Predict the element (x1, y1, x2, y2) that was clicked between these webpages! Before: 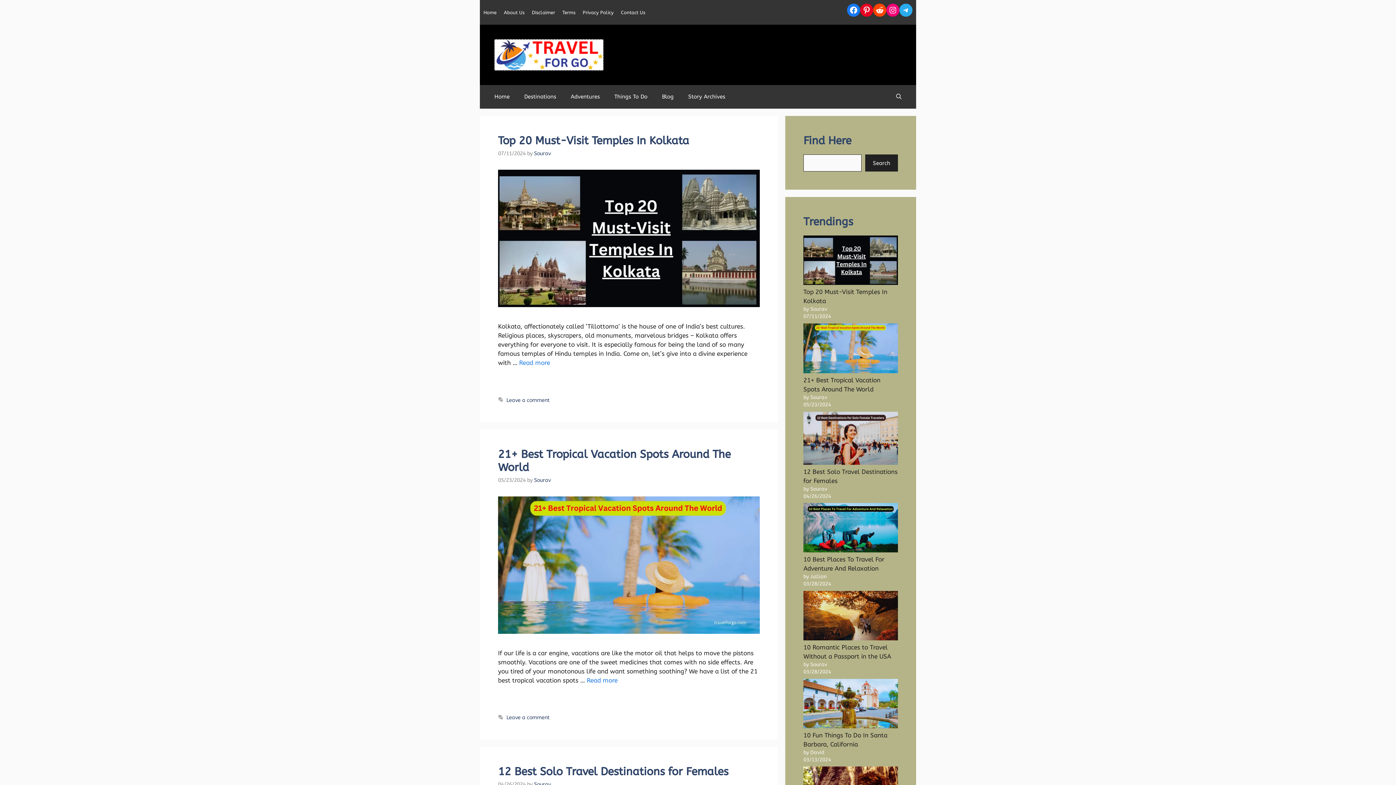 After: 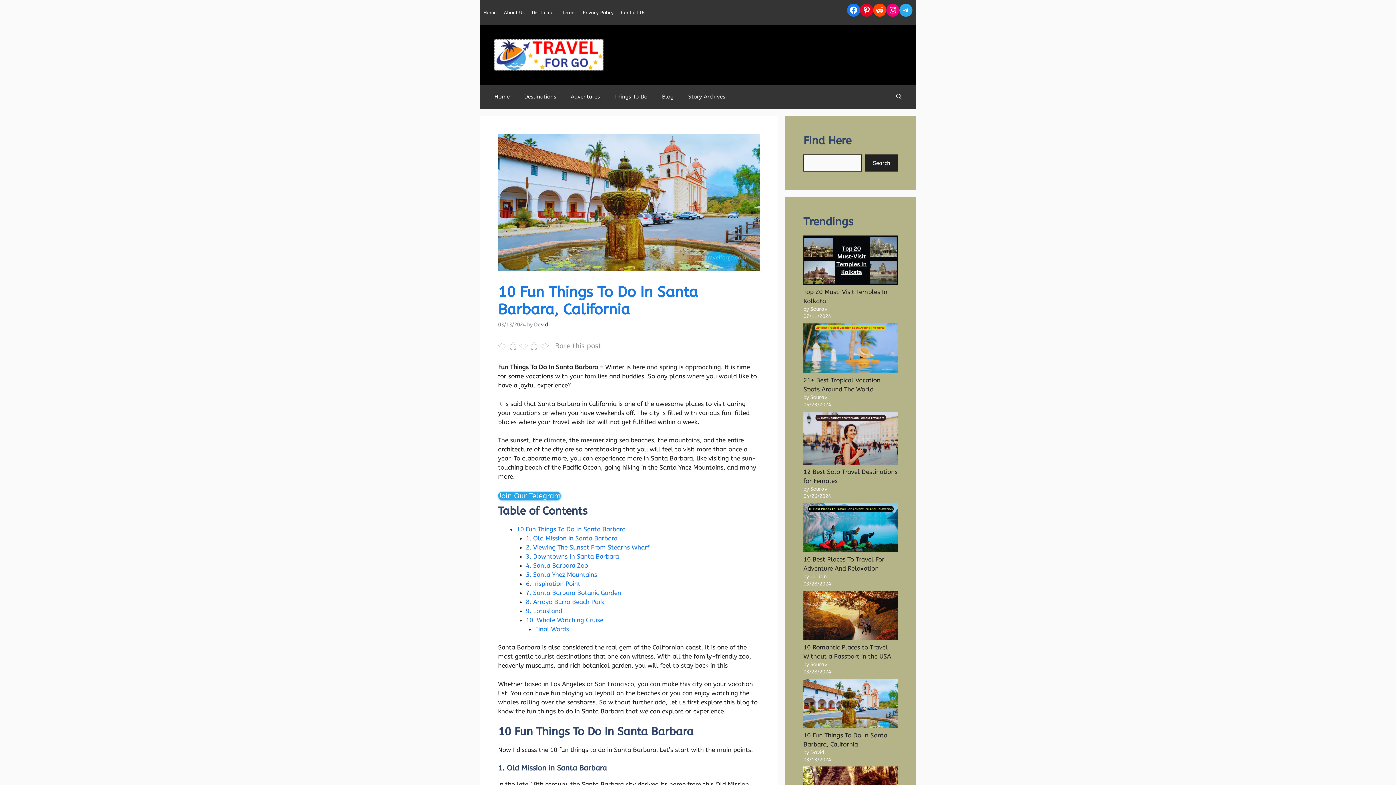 Action: label: 10 Fun Things To Do In Santa Barbara, California bbox: (803, 679, 898, 731)